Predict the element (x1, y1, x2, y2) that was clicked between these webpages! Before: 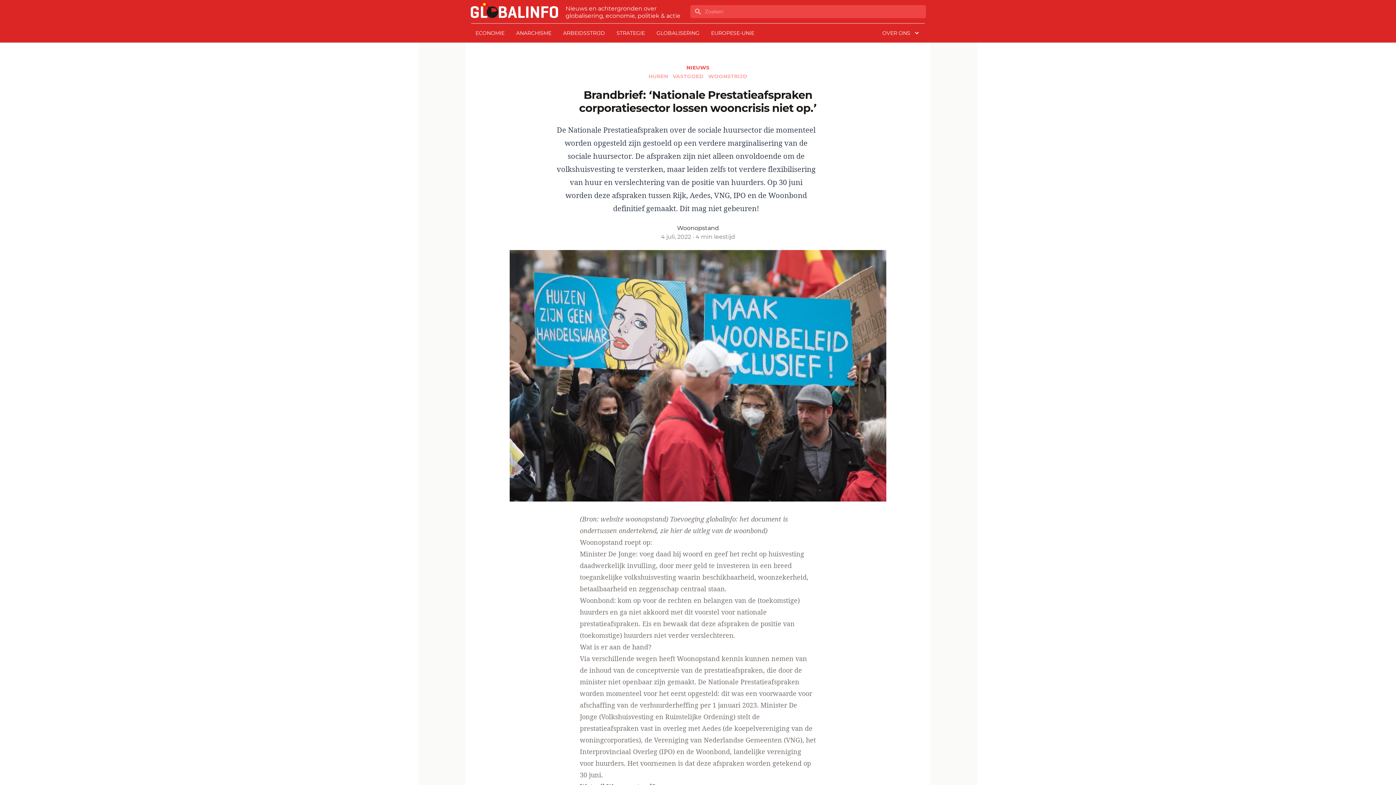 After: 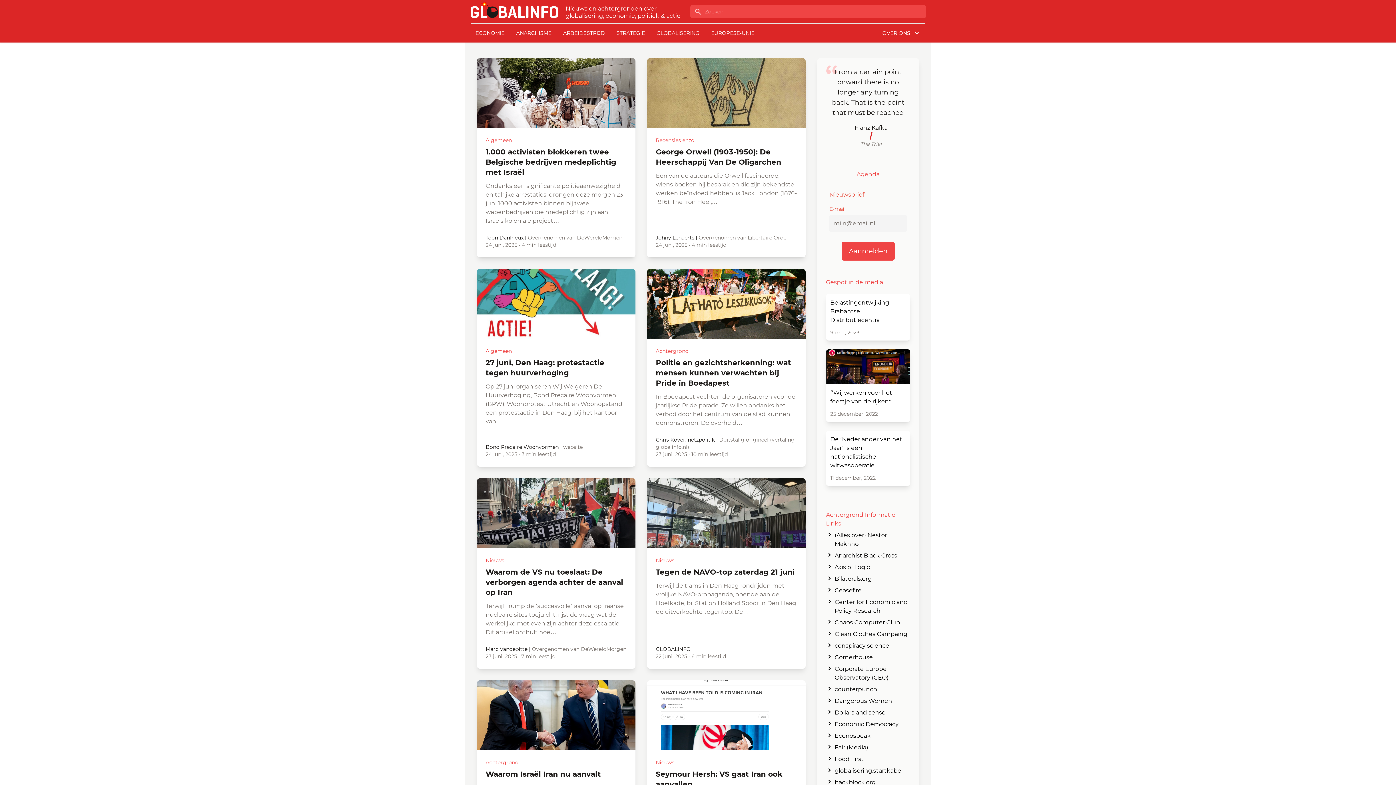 Action: bbox: (465, 0, 571, 23) label: GLOBALINFO